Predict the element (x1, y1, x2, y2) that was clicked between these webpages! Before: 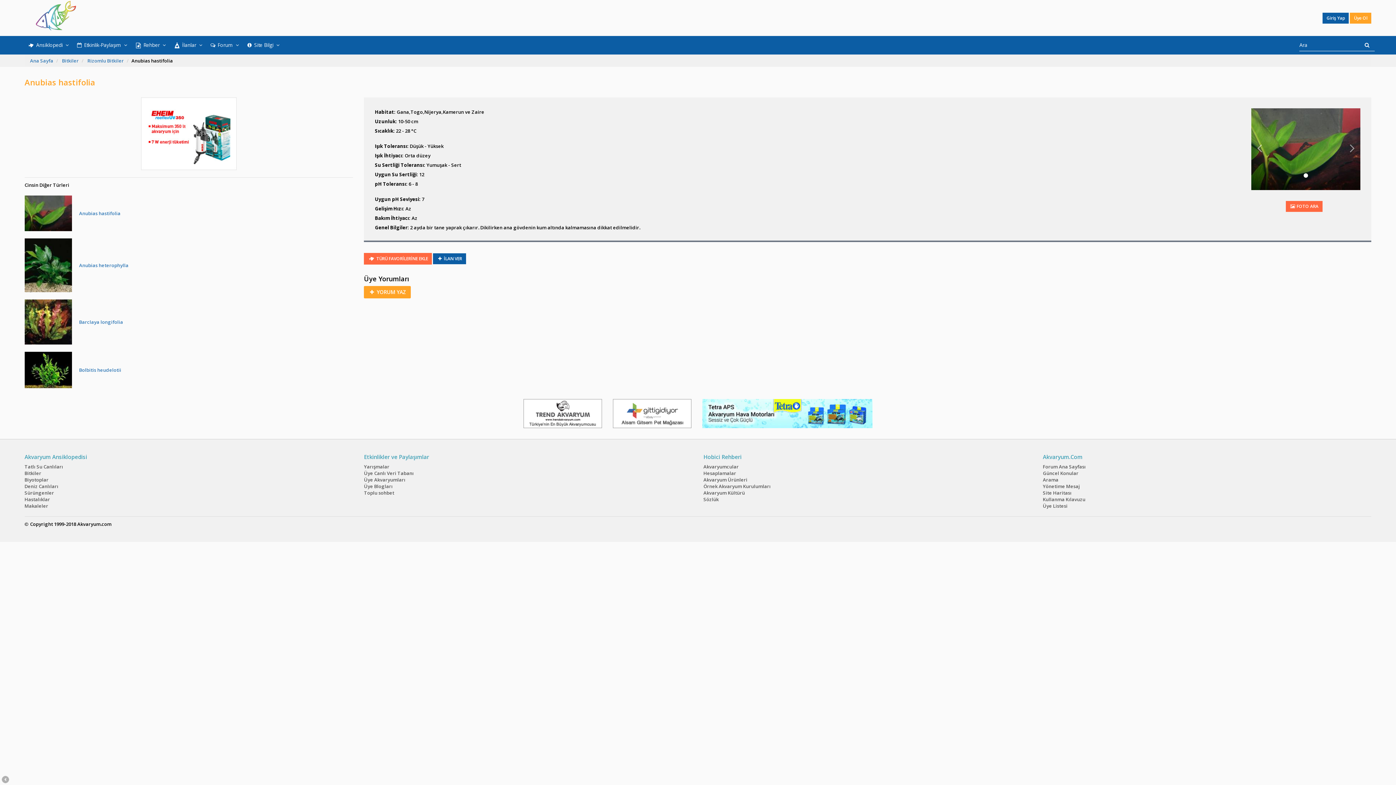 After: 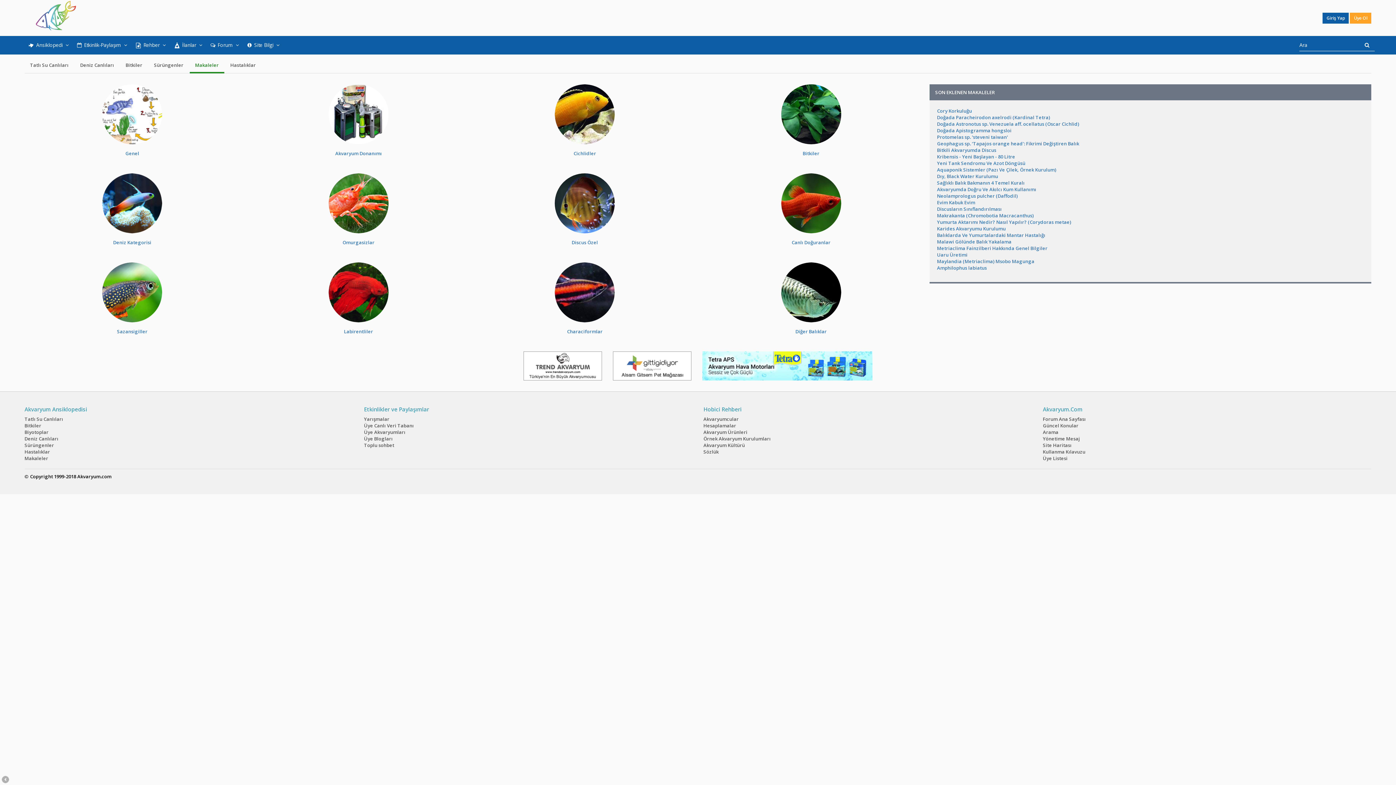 Action: label: Makaleler bbox: (24, 503, 48, 509)